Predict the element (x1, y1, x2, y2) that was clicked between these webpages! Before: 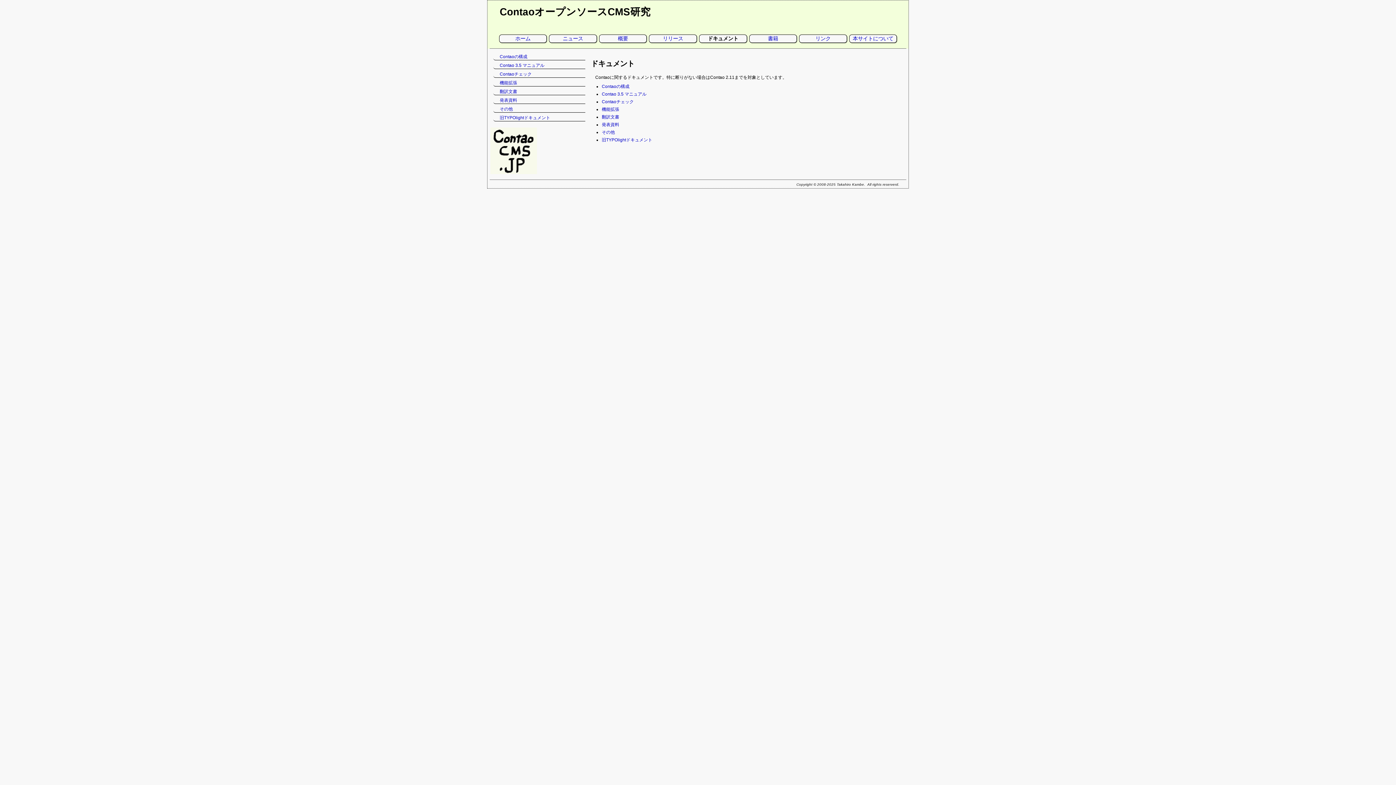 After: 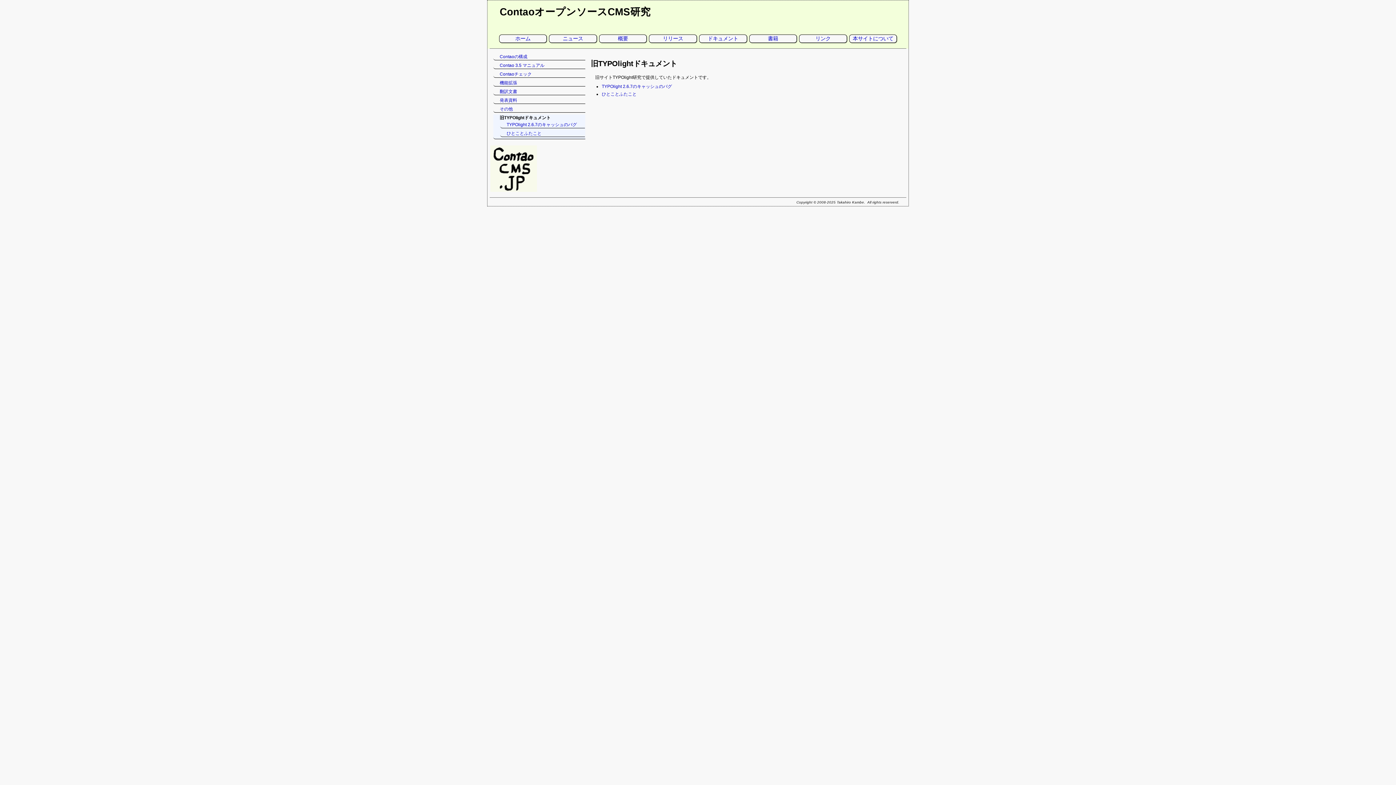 Action: label: 旧TYPOlightドキュメント bbox: (601, 137, 652, 142)